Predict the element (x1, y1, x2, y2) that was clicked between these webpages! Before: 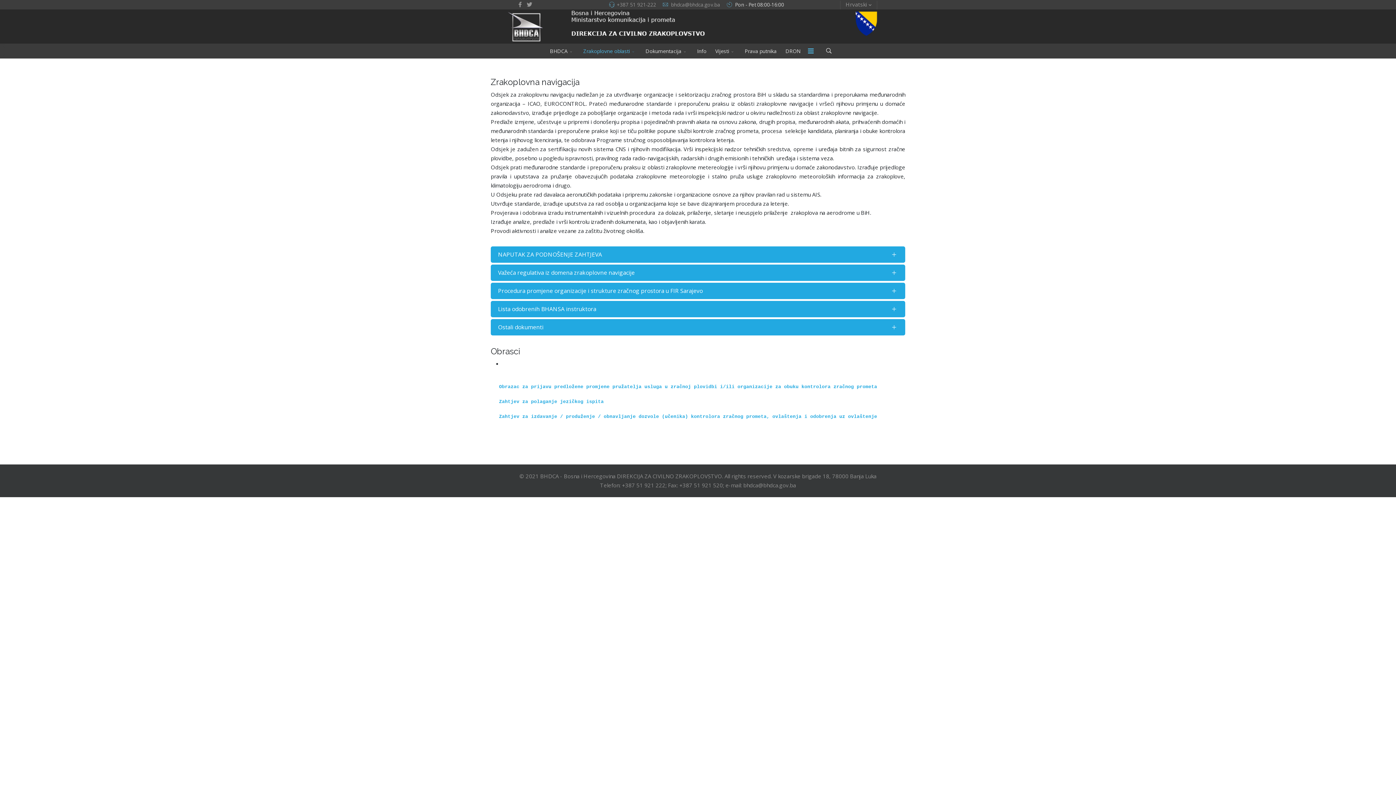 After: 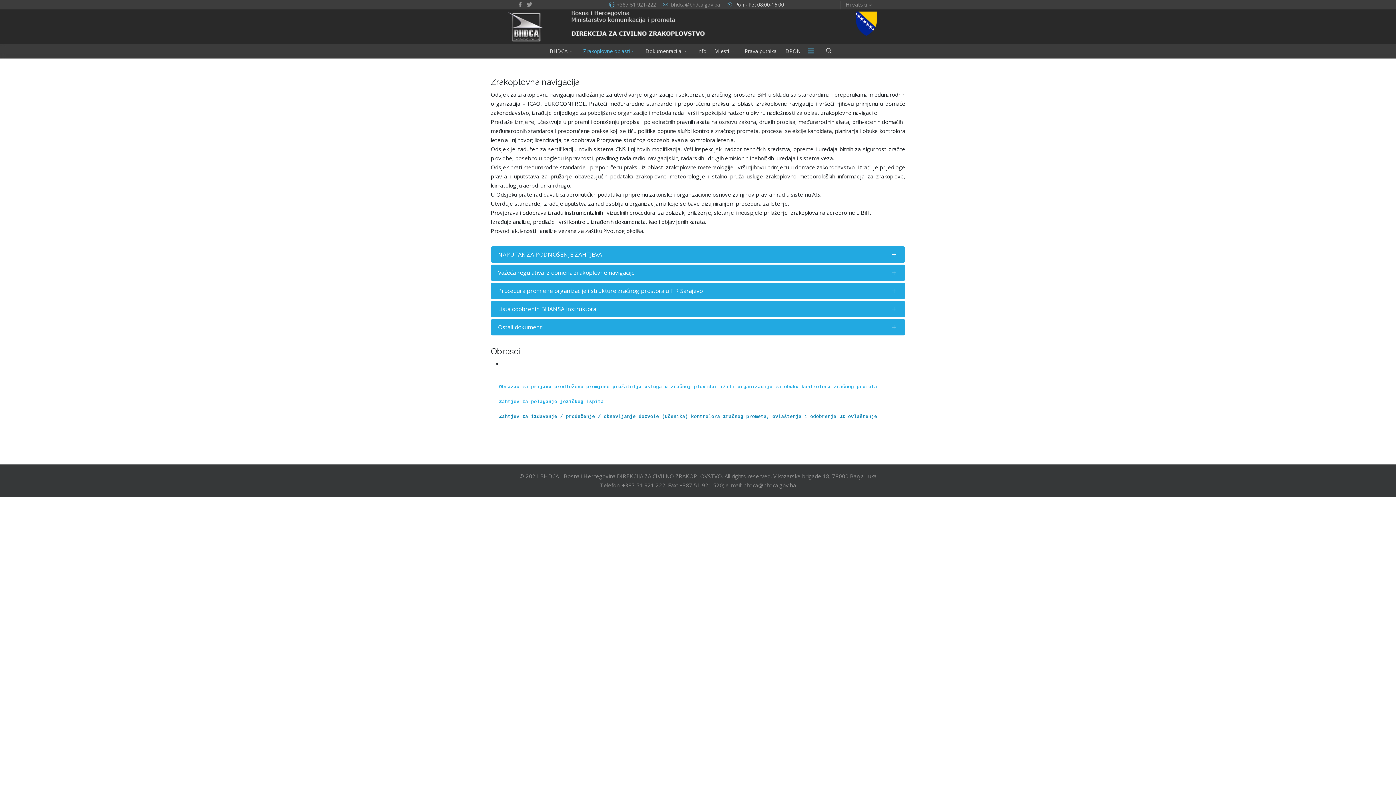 Action: label: Zahtjev za izdavanje / produženje / obnavljanje dozvole (učenika) kontrolora zračnog prometa, ovlaštenja i odobrenja uz ovlaštenje bbox: (499, 414, 877, 419)